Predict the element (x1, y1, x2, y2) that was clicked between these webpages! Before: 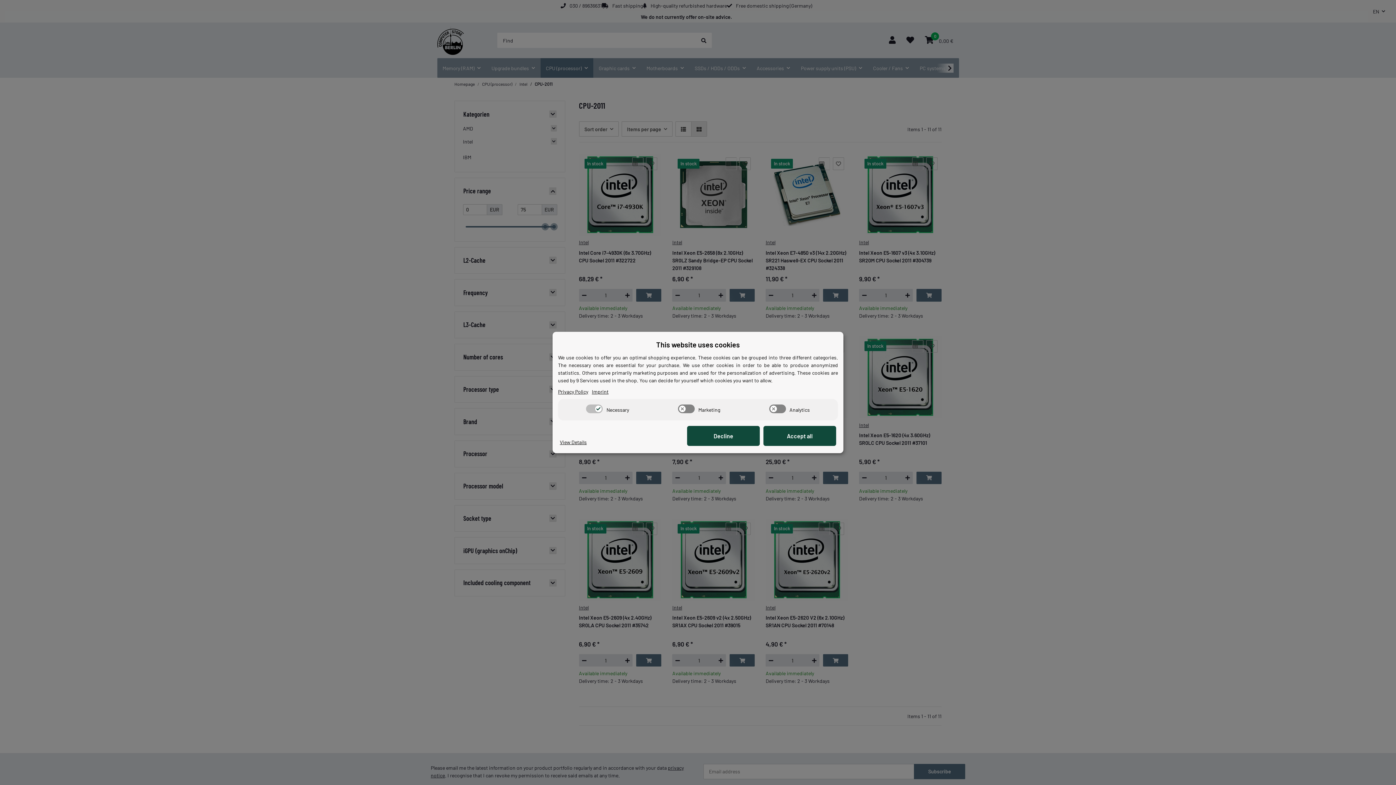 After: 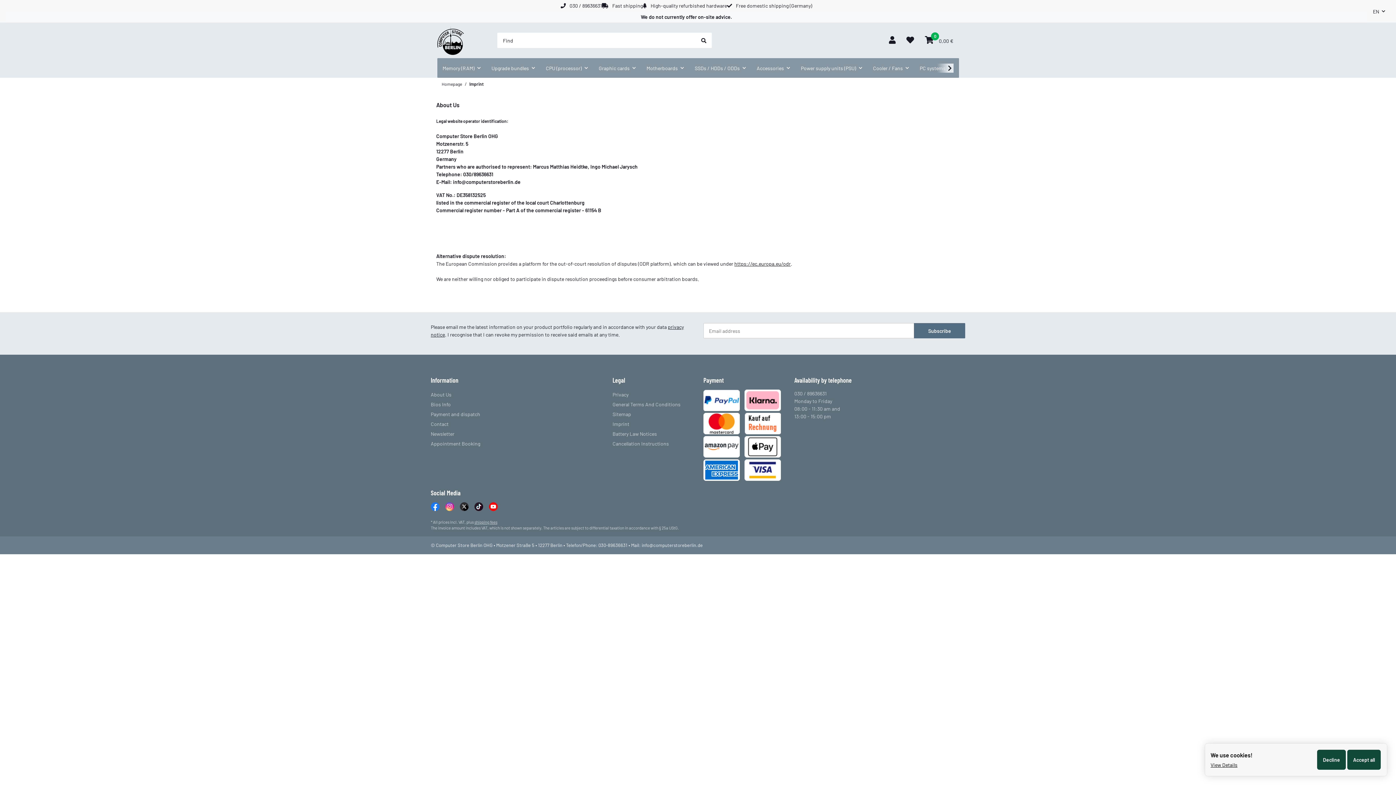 Action: bbox: (592, 388, 608, 395) label: Imprint